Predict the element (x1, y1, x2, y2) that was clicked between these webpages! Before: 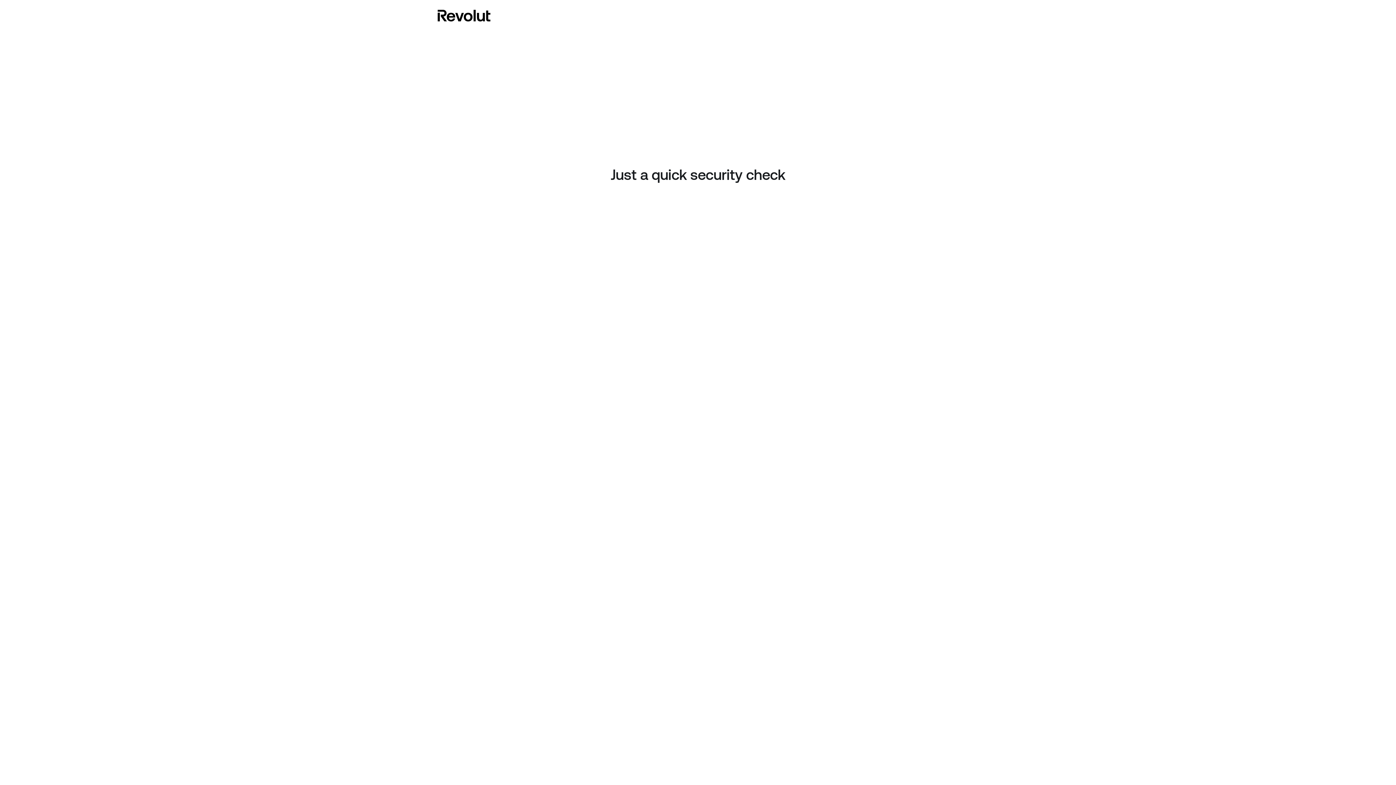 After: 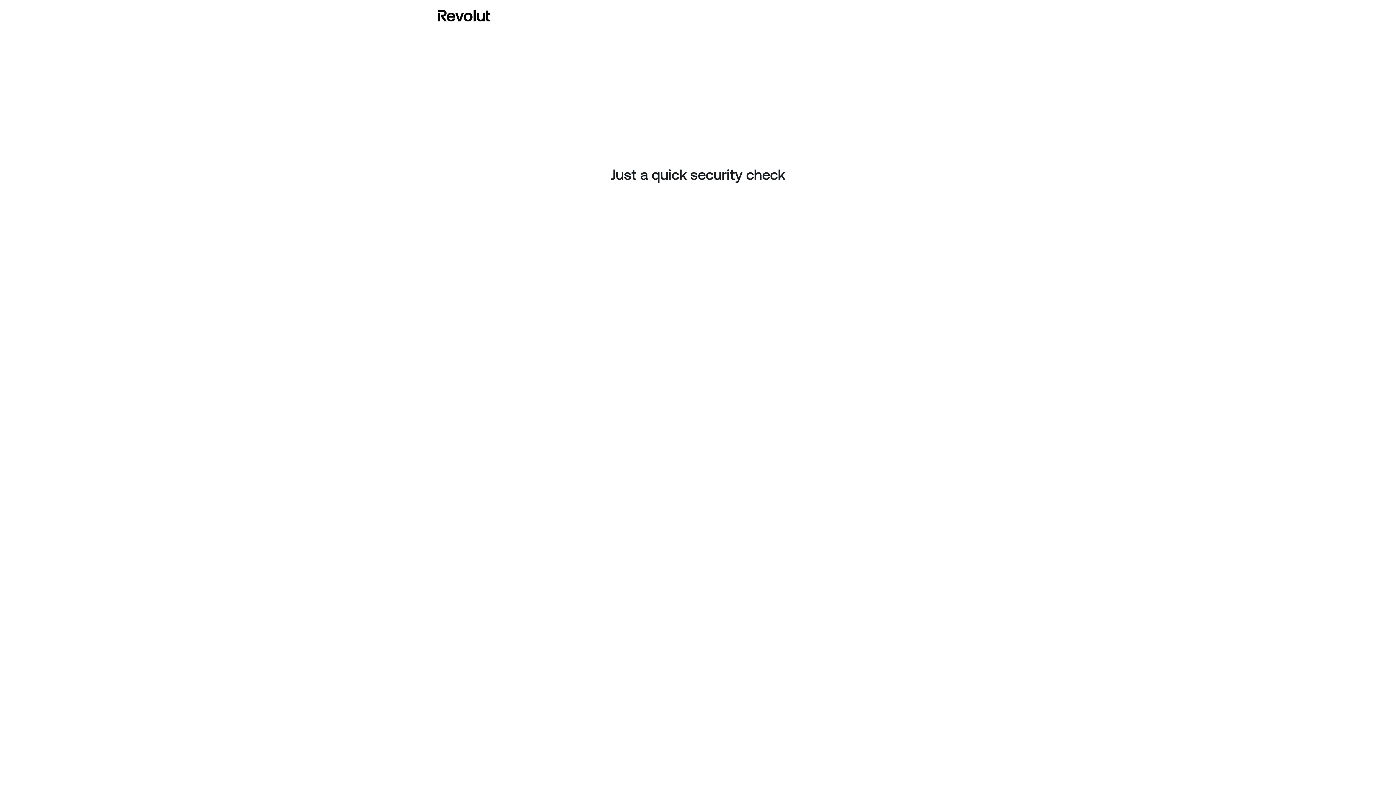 Action: bbox: (437, 8, 490, 23)